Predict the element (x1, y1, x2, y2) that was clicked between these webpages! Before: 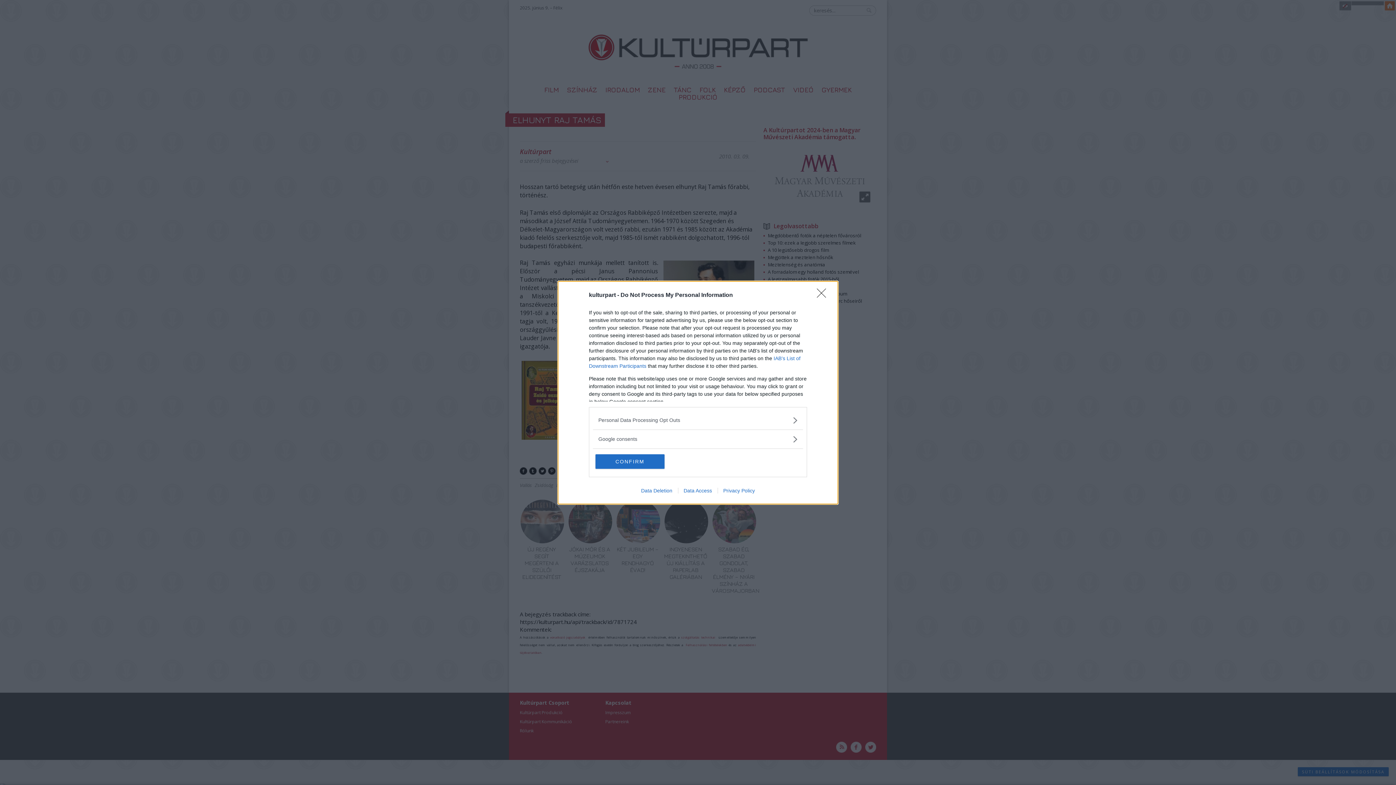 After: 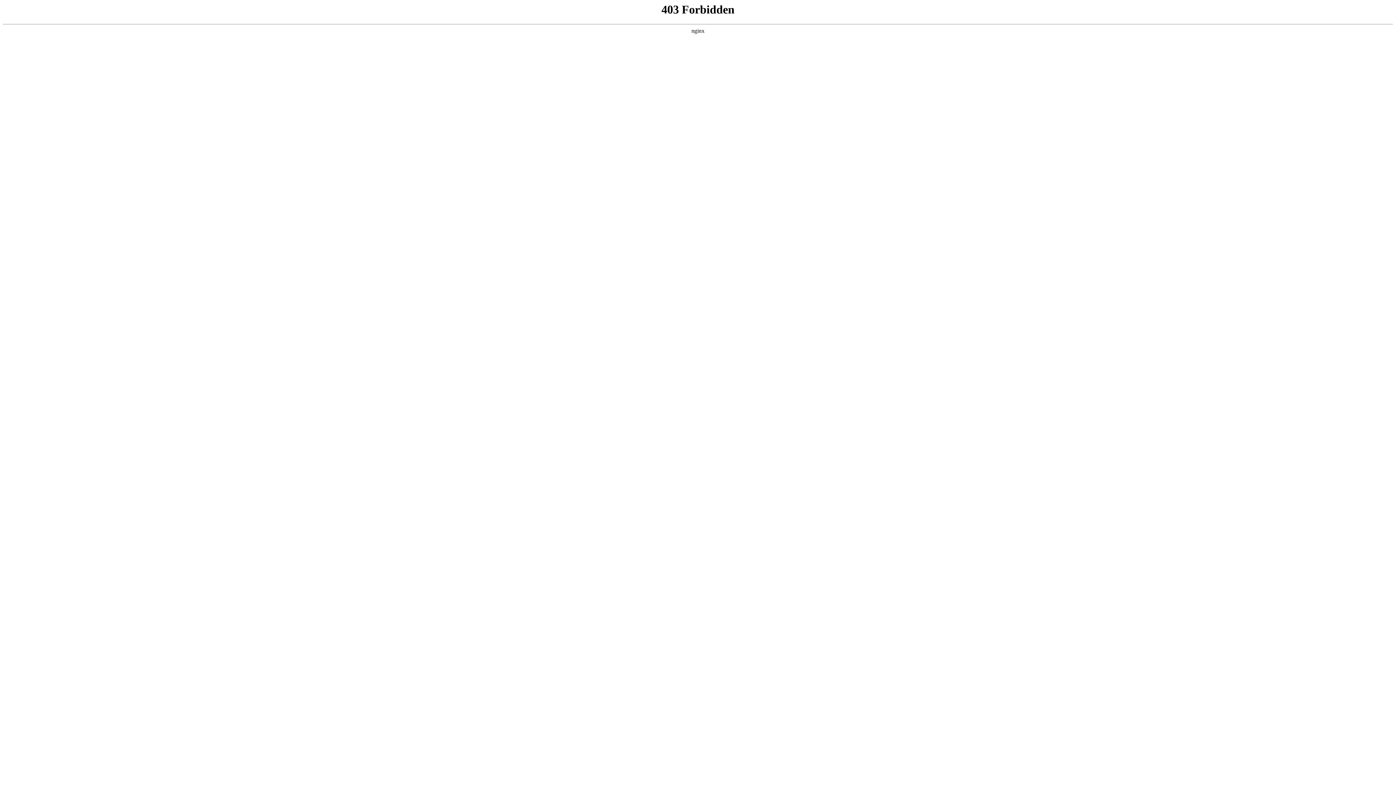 Action: label: Privacy Policy bbox: (717, 487, 760, 493)